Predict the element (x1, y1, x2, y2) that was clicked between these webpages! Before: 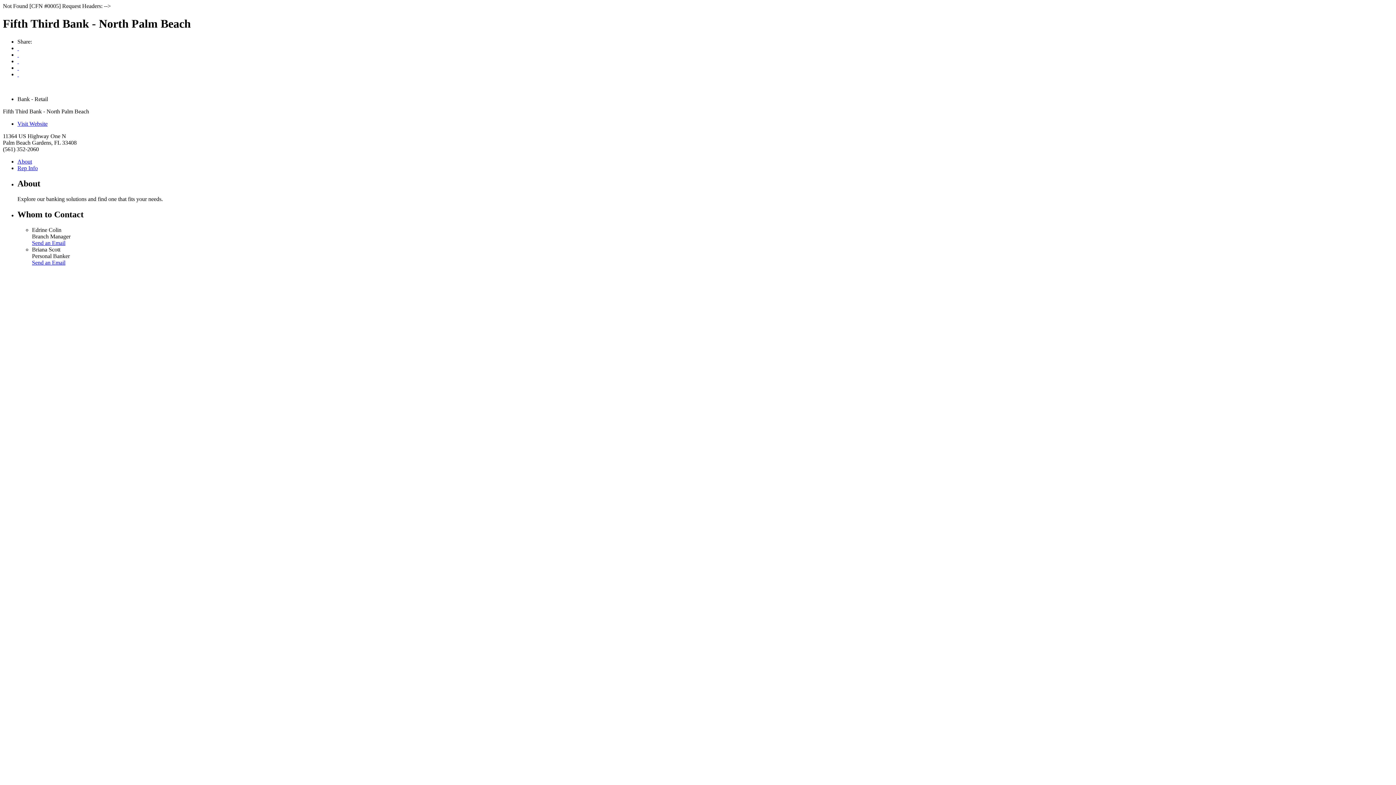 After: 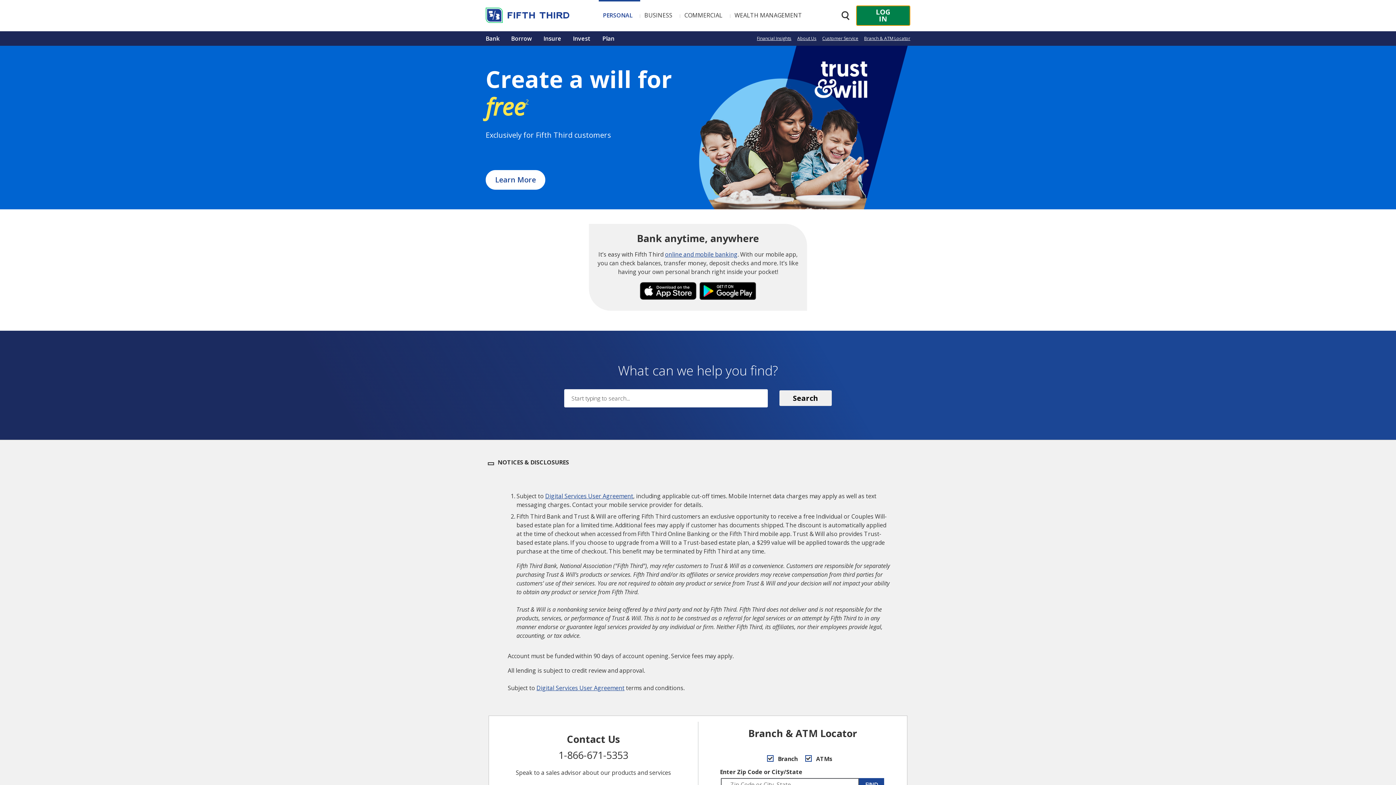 Action: label: Visit Website bbox: (17, 120, 47, 126)